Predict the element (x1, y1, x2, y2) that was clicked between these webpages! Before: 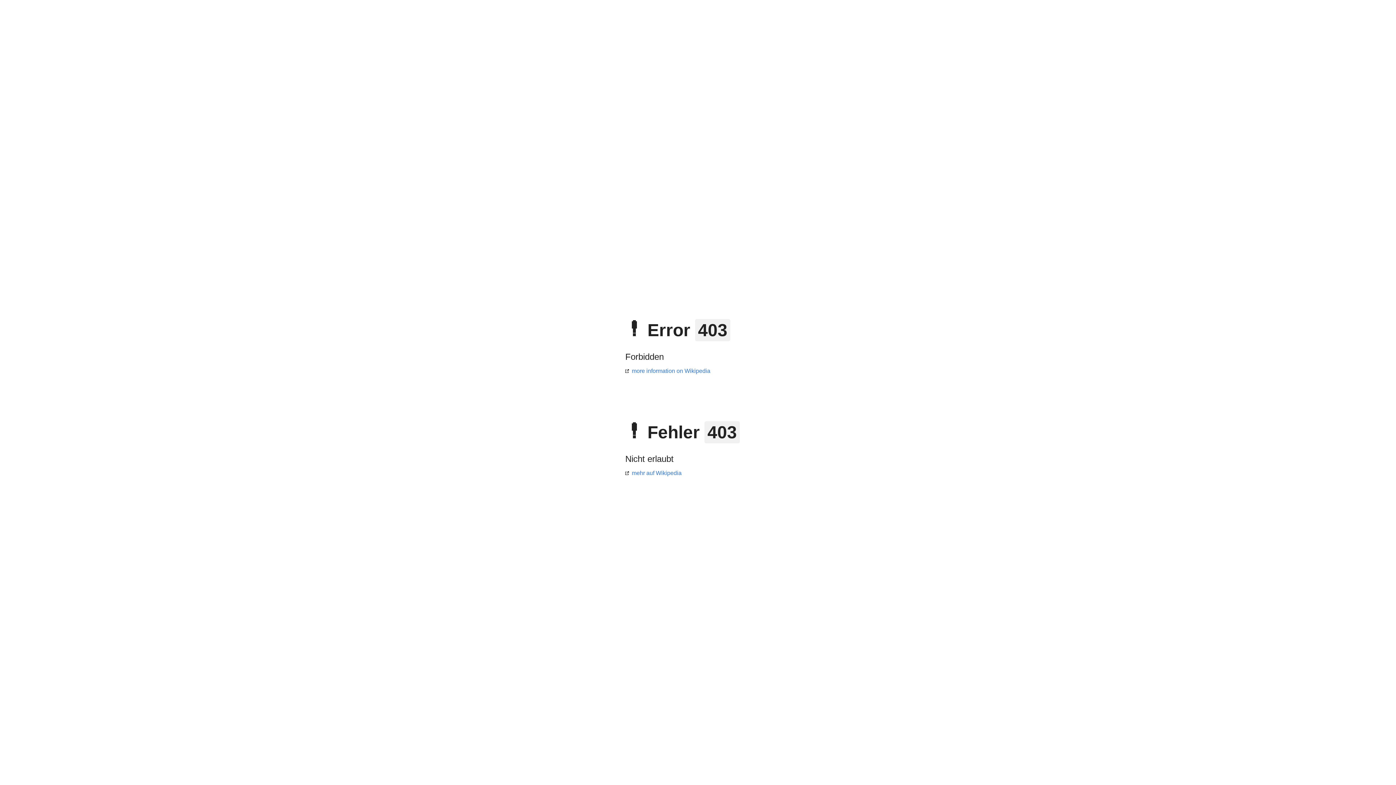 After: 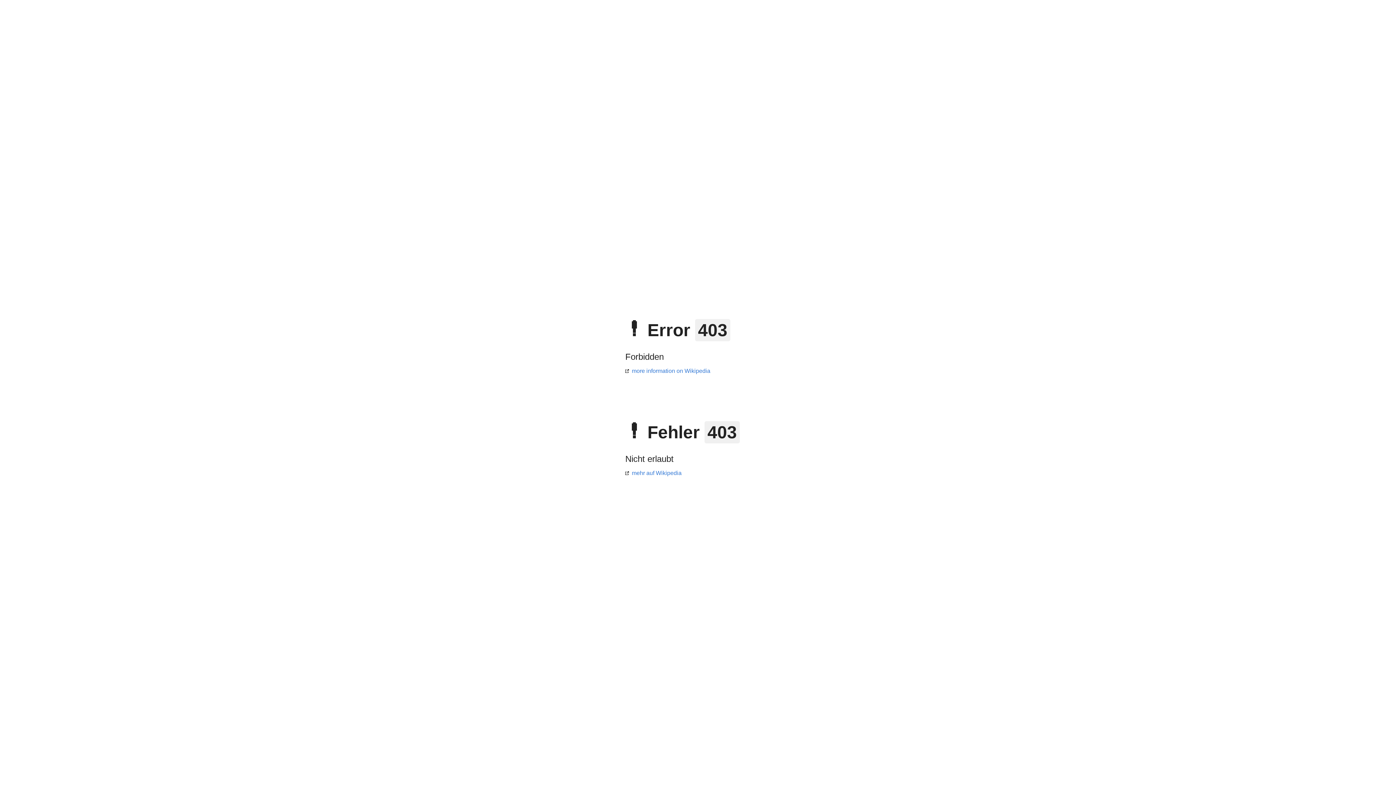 Action: bbox: (625, 470, 681, 476) label: mehr auf Wikipedia